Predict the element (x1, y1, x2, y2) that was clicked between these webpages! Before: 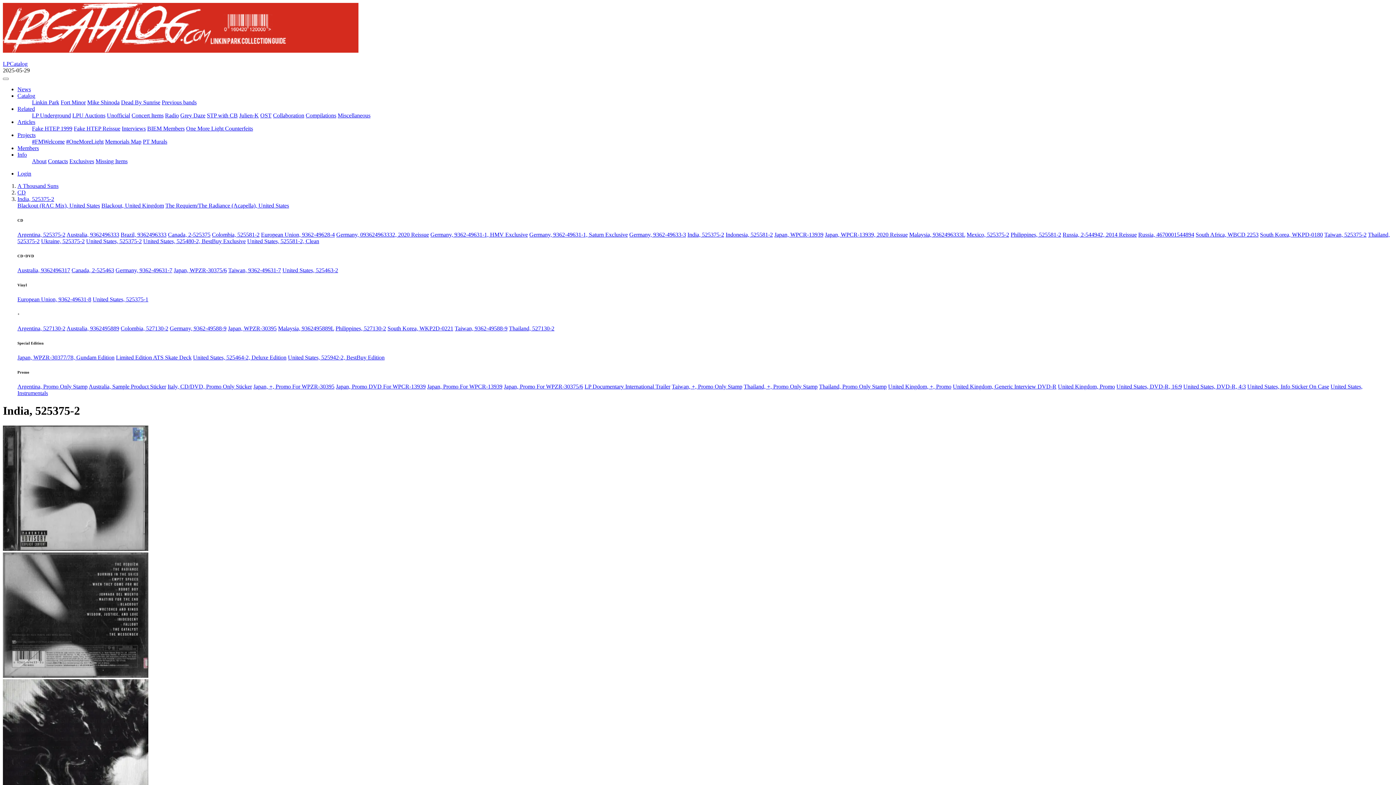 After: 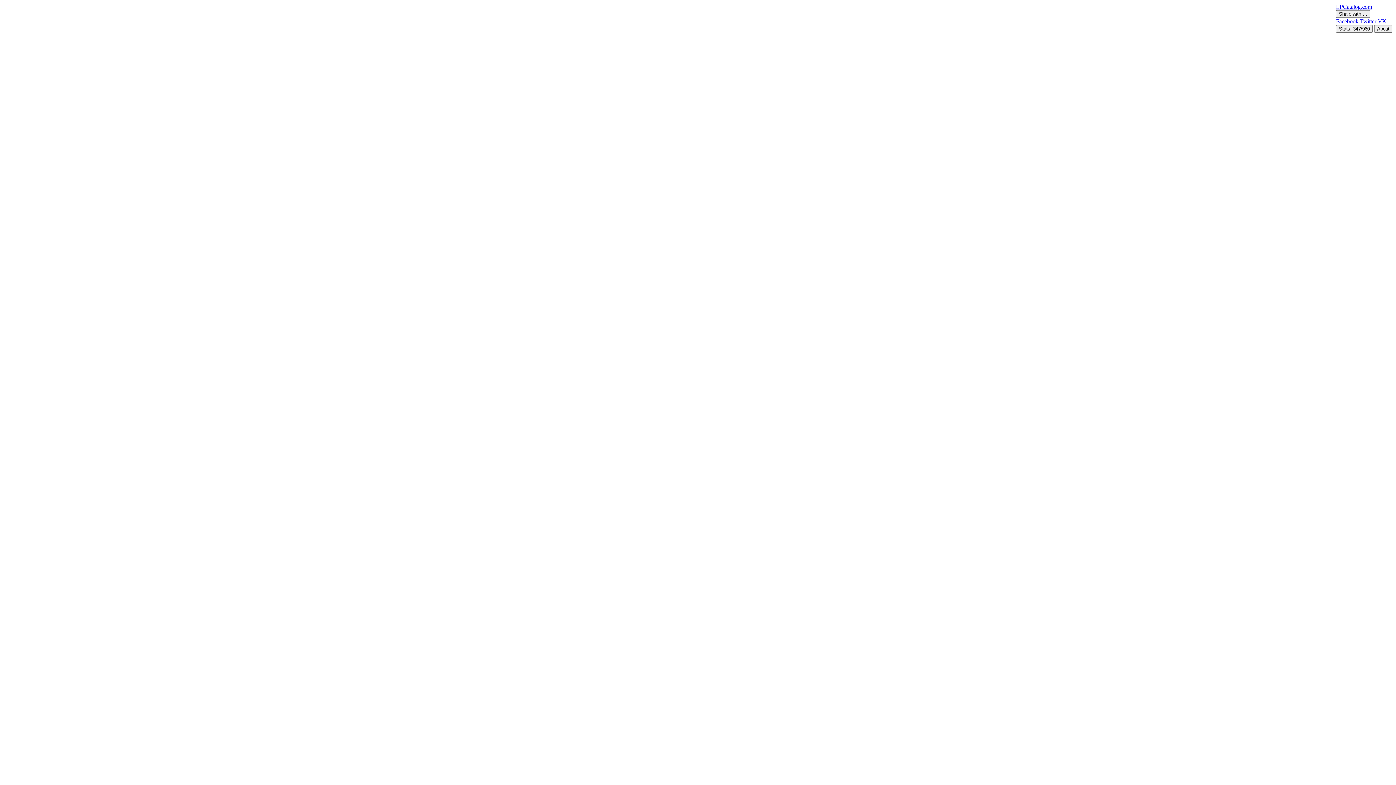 Action: label: #FMWelcome bbox: (32, 138, 64, 144)